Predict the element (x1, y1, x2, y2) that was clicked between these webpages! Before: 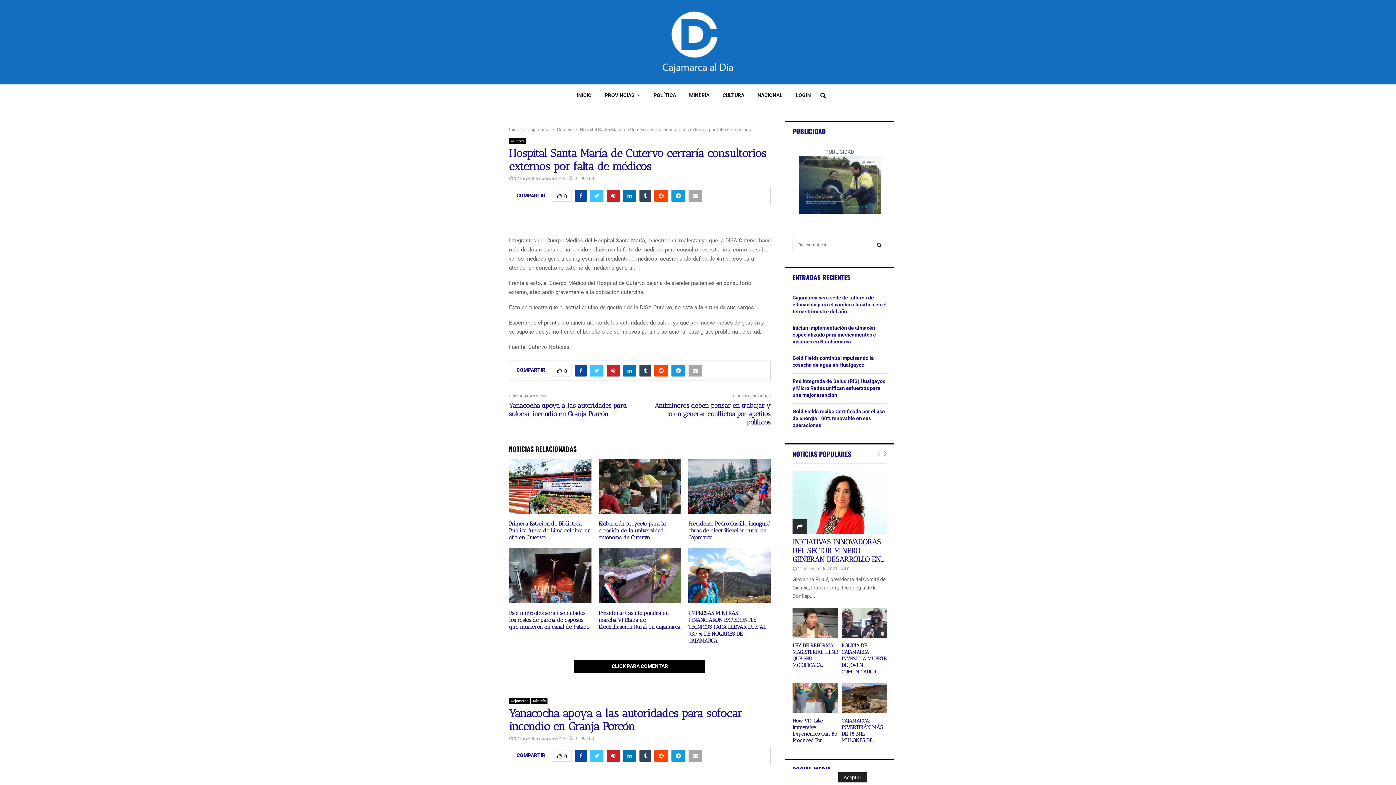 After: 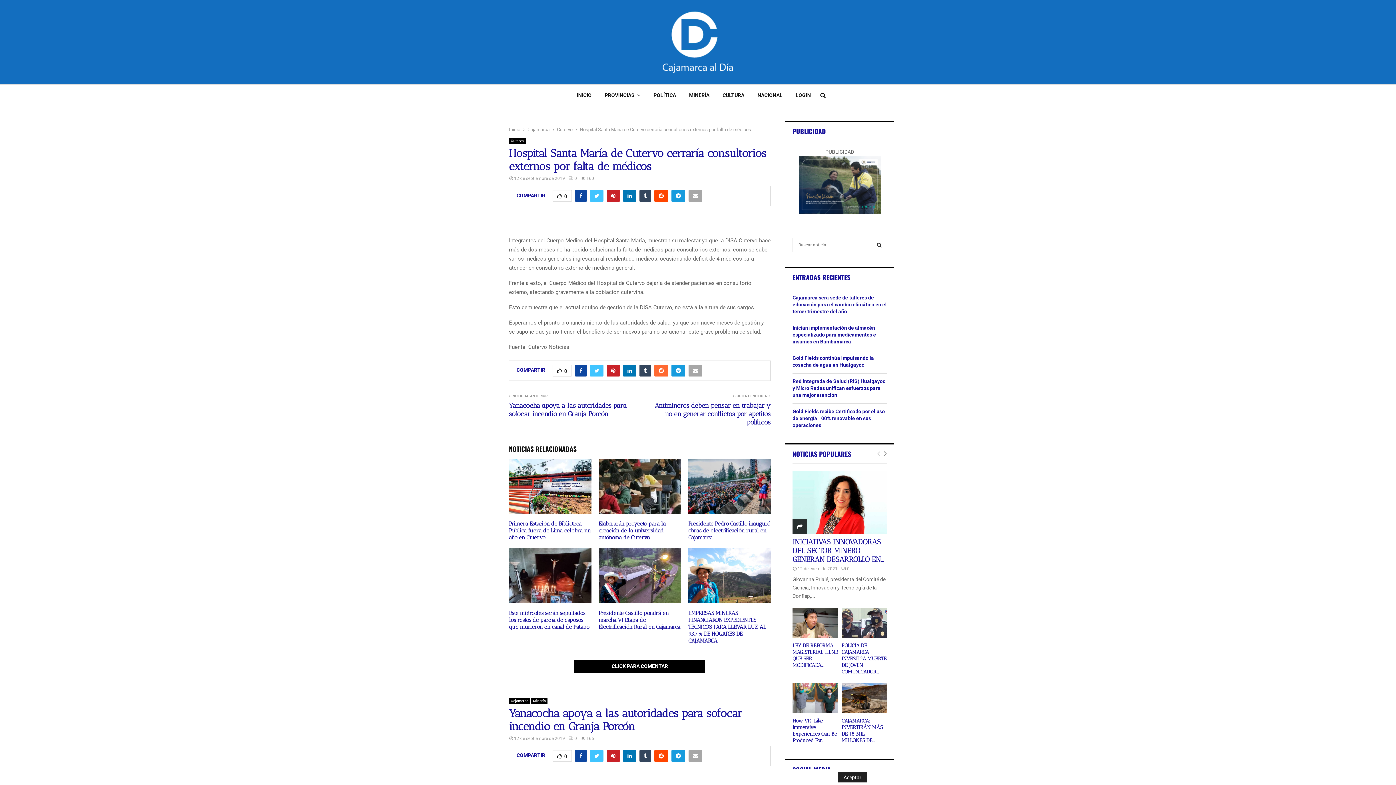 Action: bbox: (654, 364, 668, 376)